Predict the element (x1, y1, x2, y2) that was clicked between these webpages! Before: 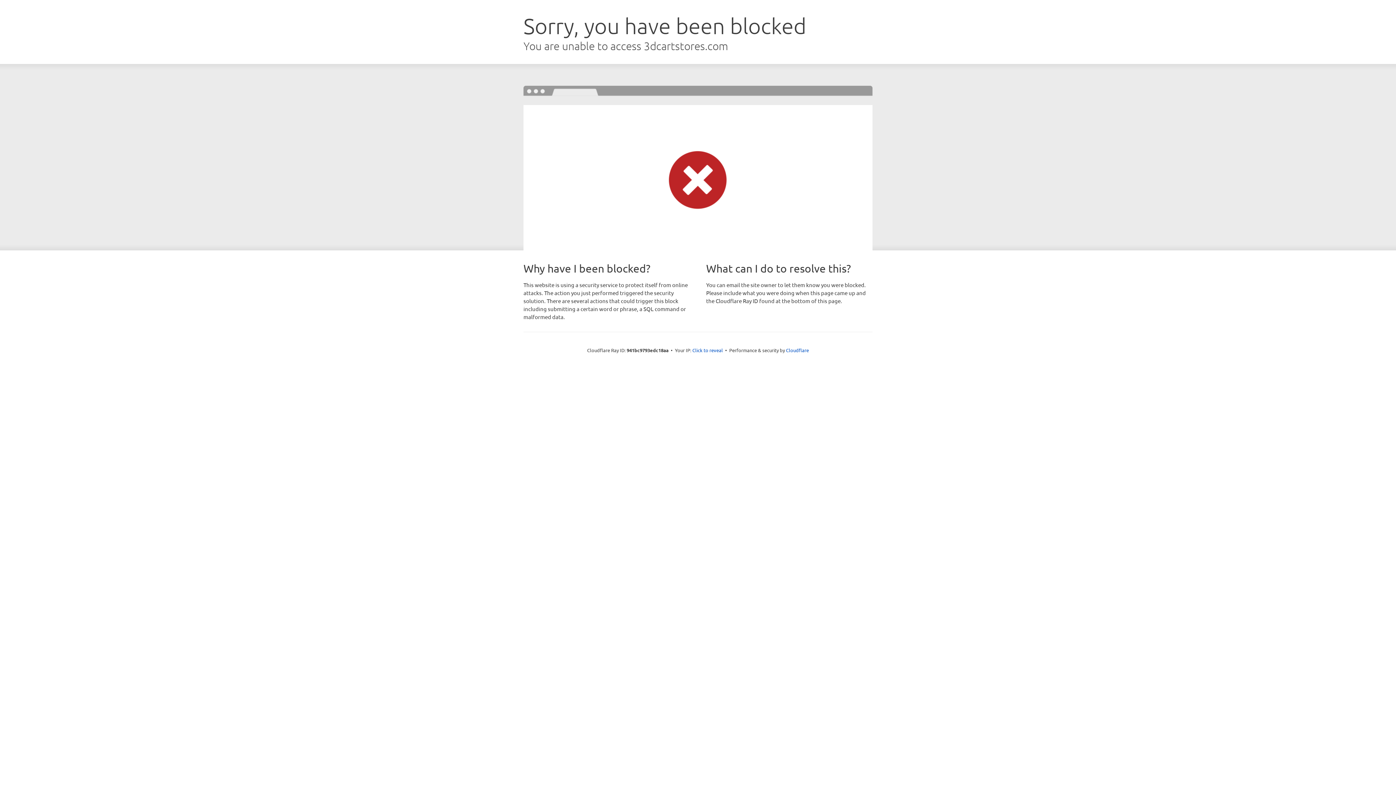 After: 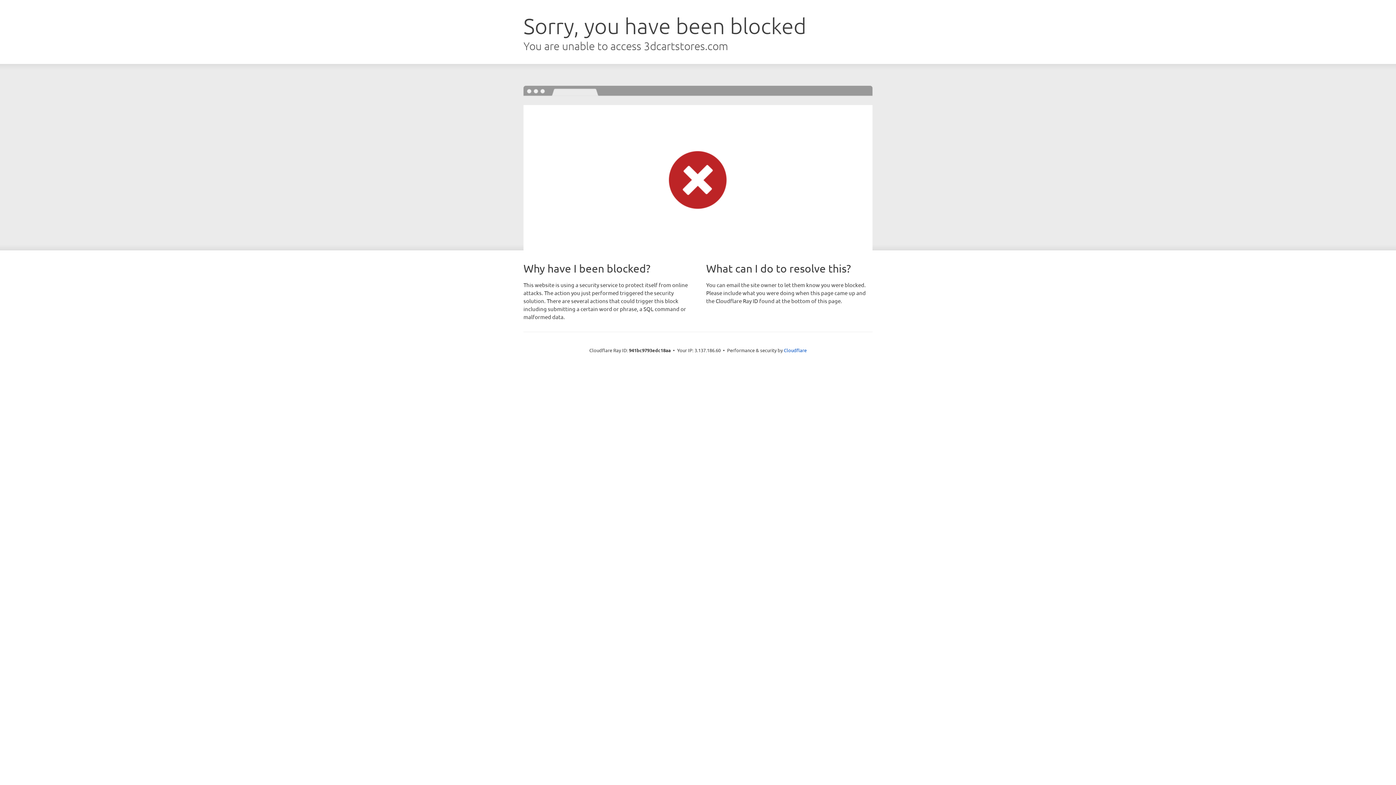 Action: label: Click to reveal bbox: (692, 346, 723, 353)